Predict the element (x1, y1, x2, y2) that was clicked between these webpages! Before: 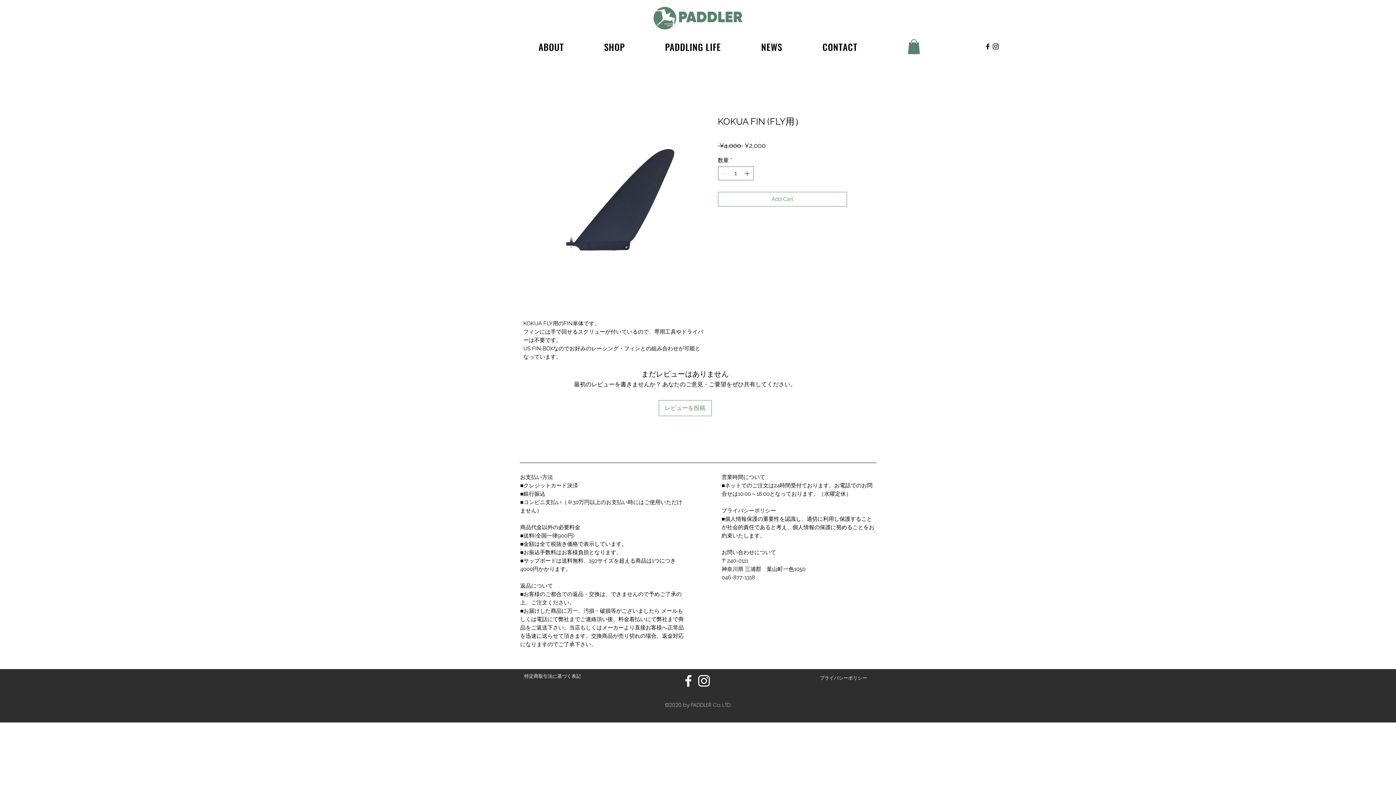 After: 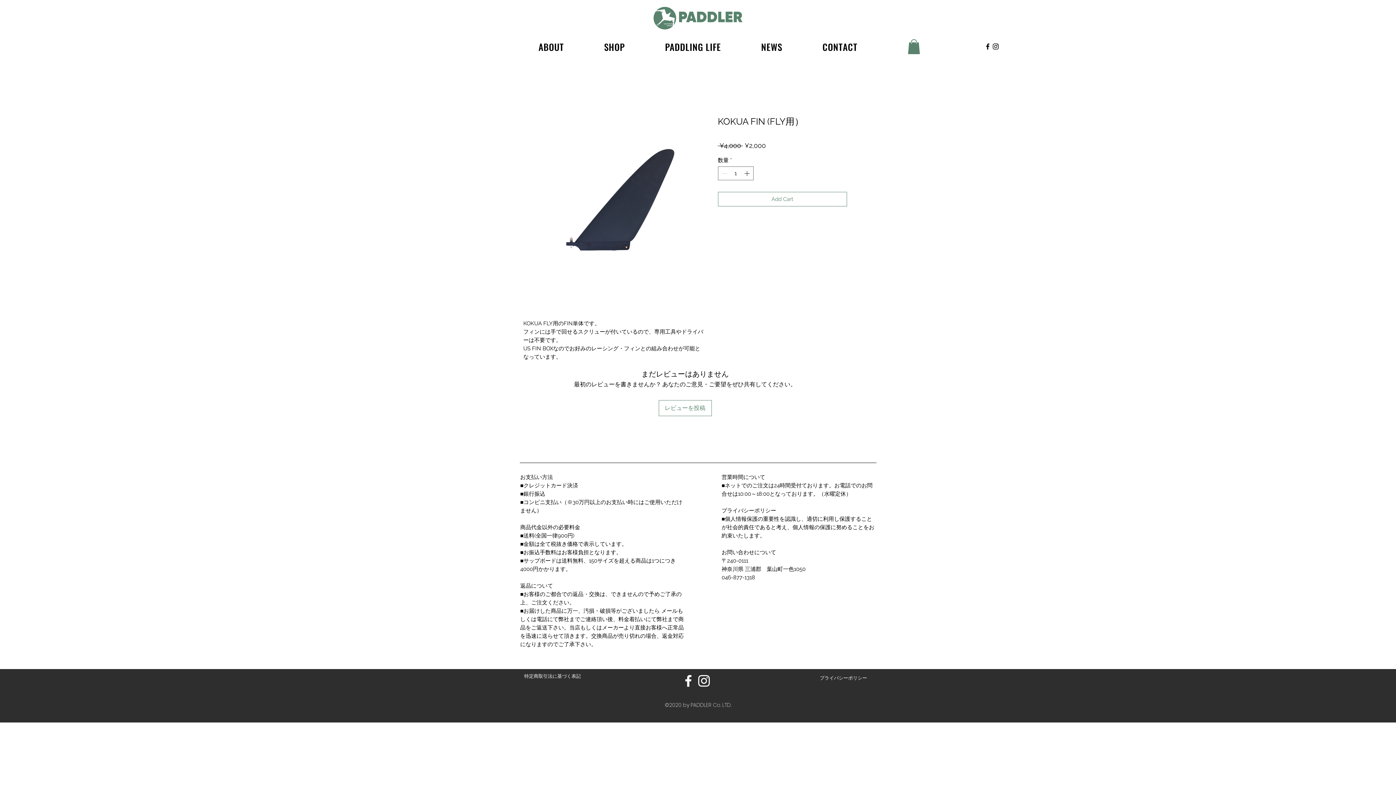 Action: label: Facebook bbox: (984, 42, 992, 50)